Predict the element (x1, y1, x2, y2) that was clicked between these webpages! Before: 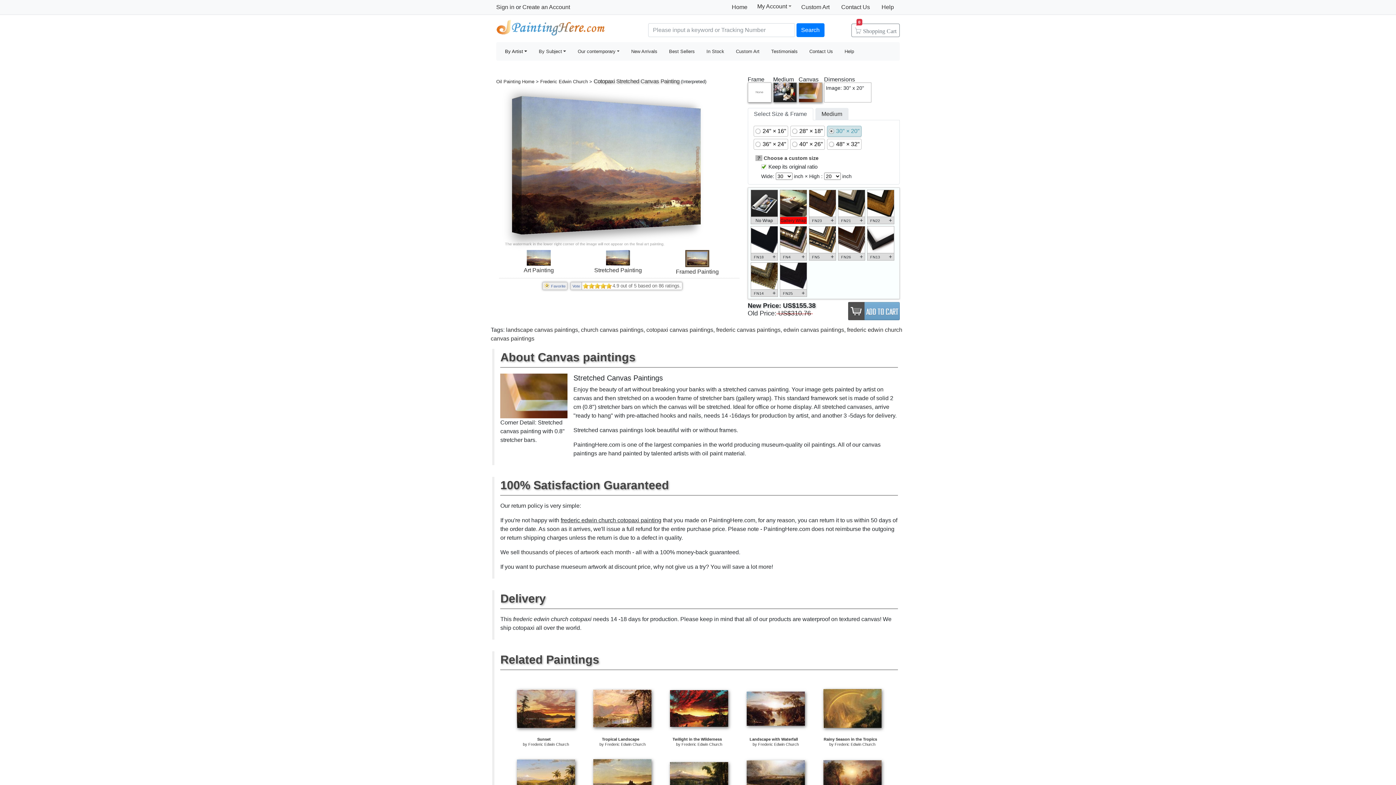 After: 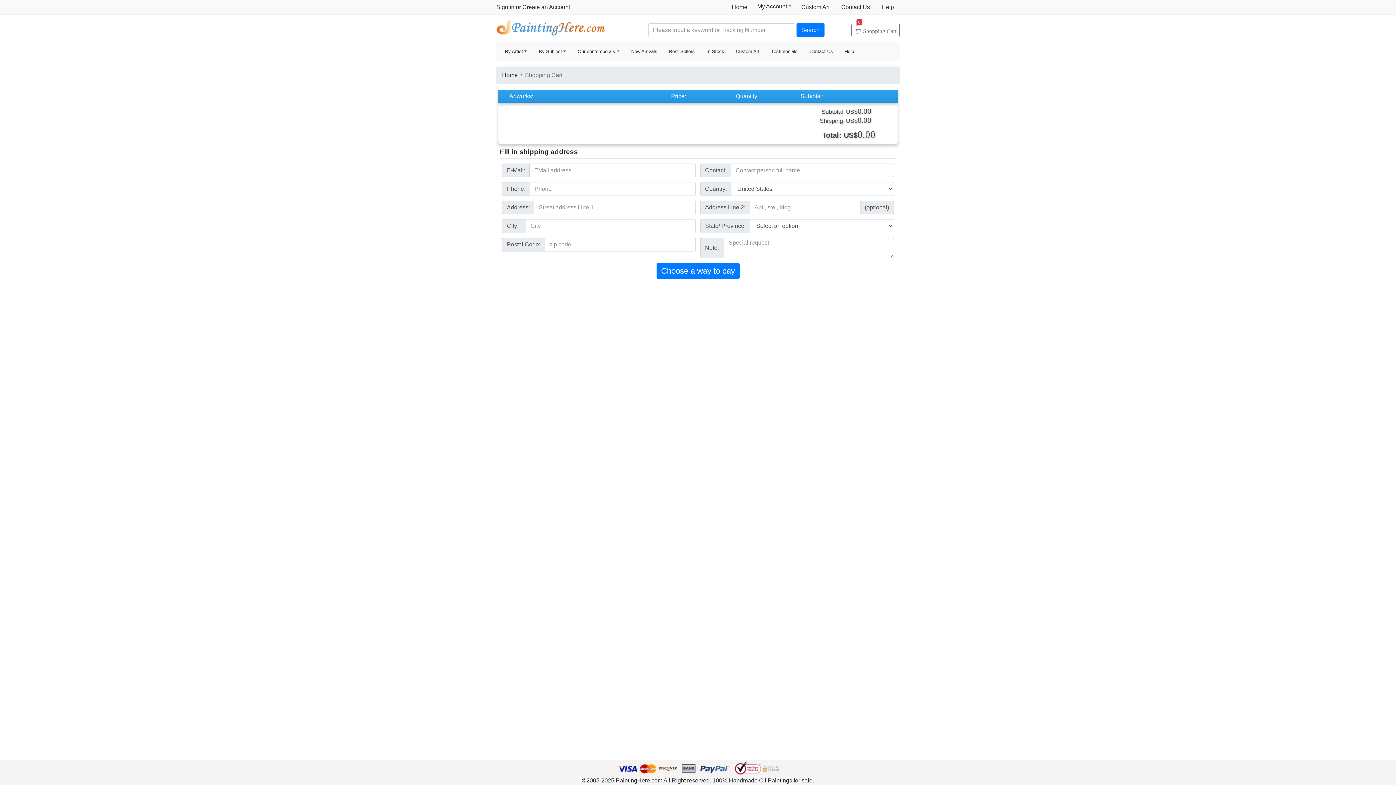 Action: bbox: (851, 23, 900, 37) label: Shopping Cart
0